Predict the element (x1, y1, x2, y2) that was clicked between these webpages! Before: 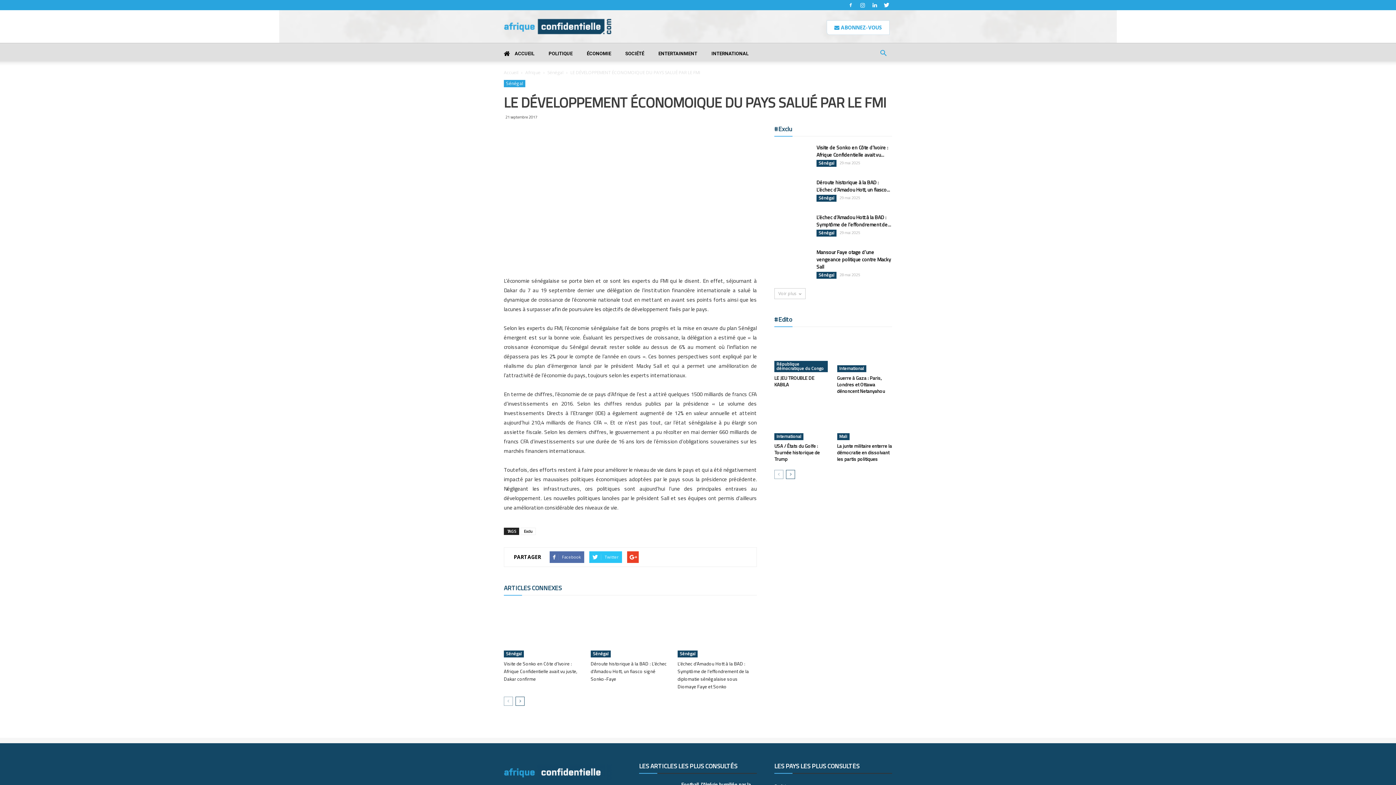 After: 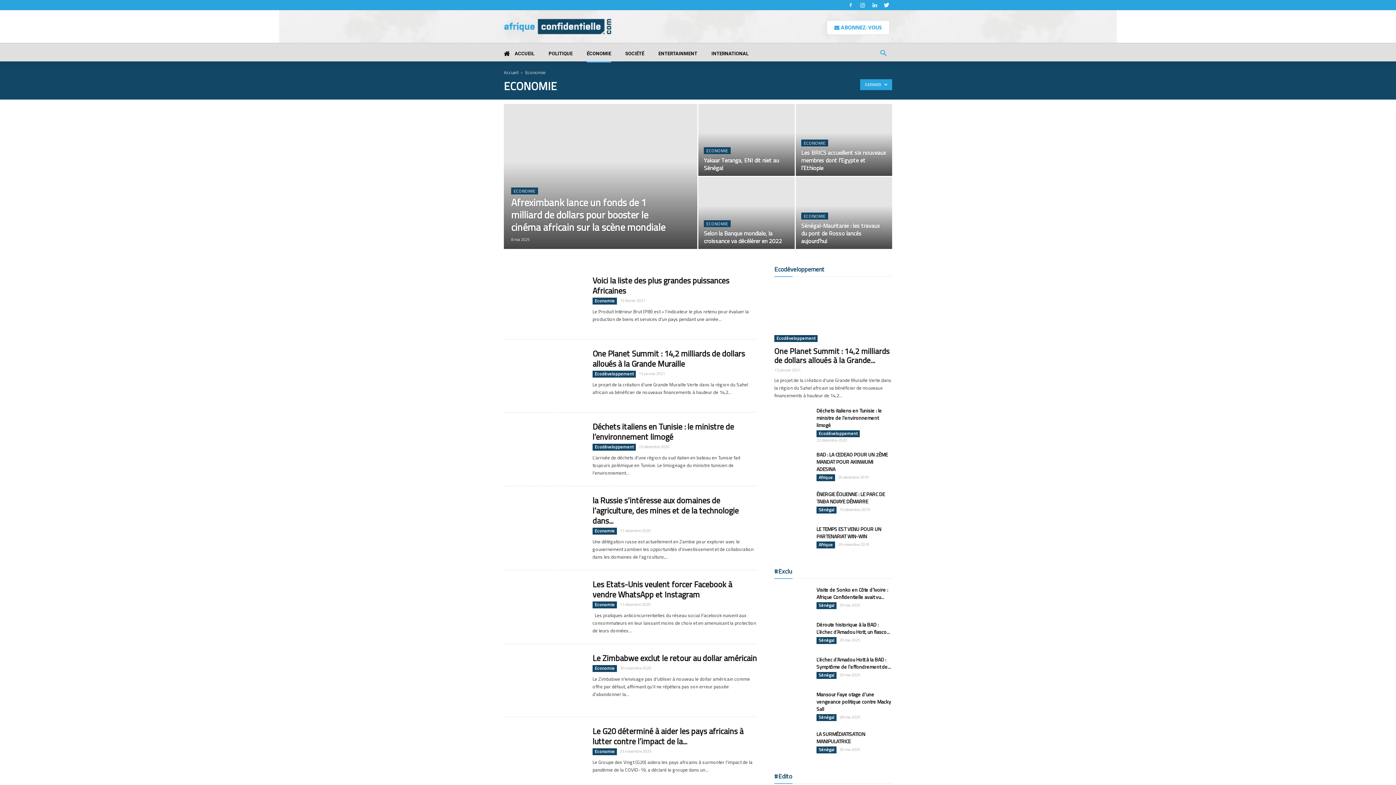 Action: bbox: (586, 45, 611, 62) label: ÉCONOMIE